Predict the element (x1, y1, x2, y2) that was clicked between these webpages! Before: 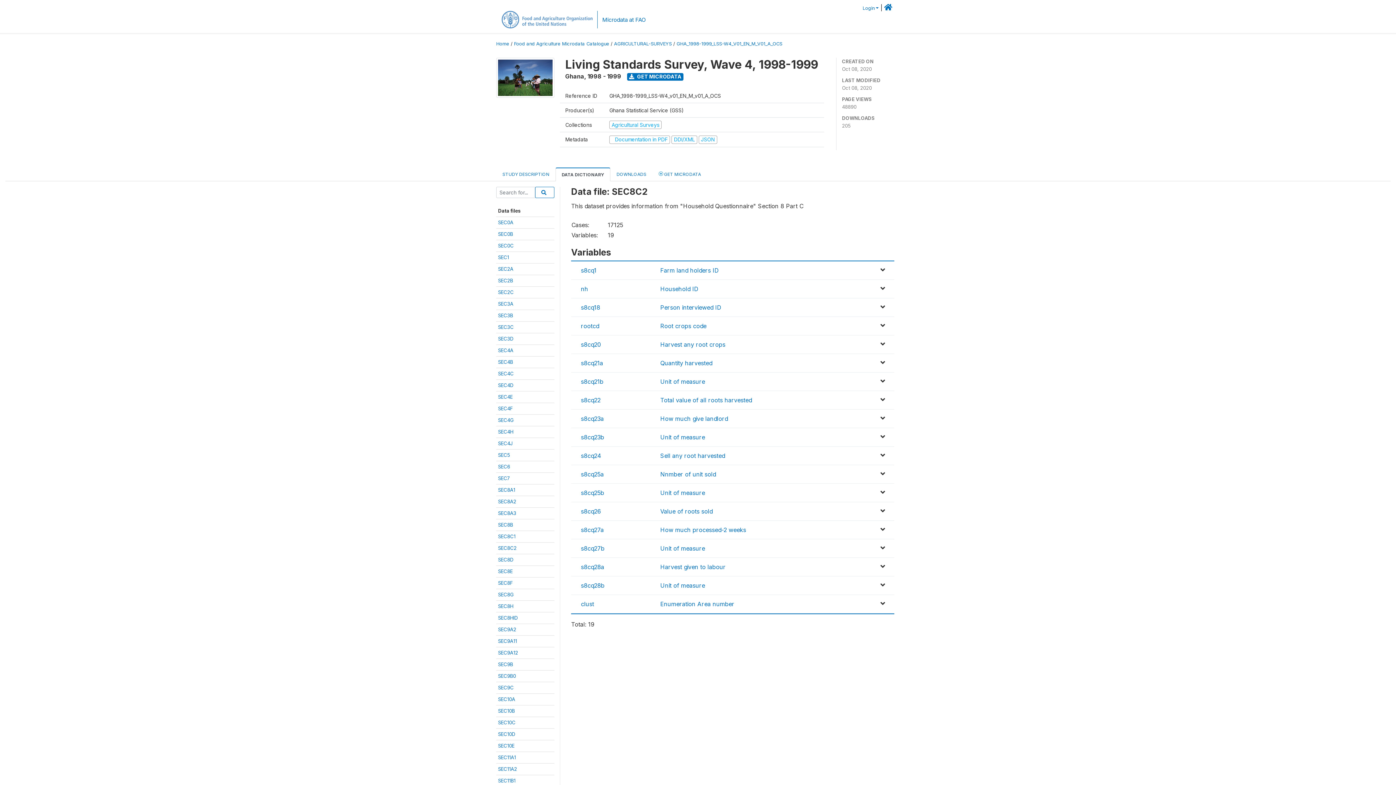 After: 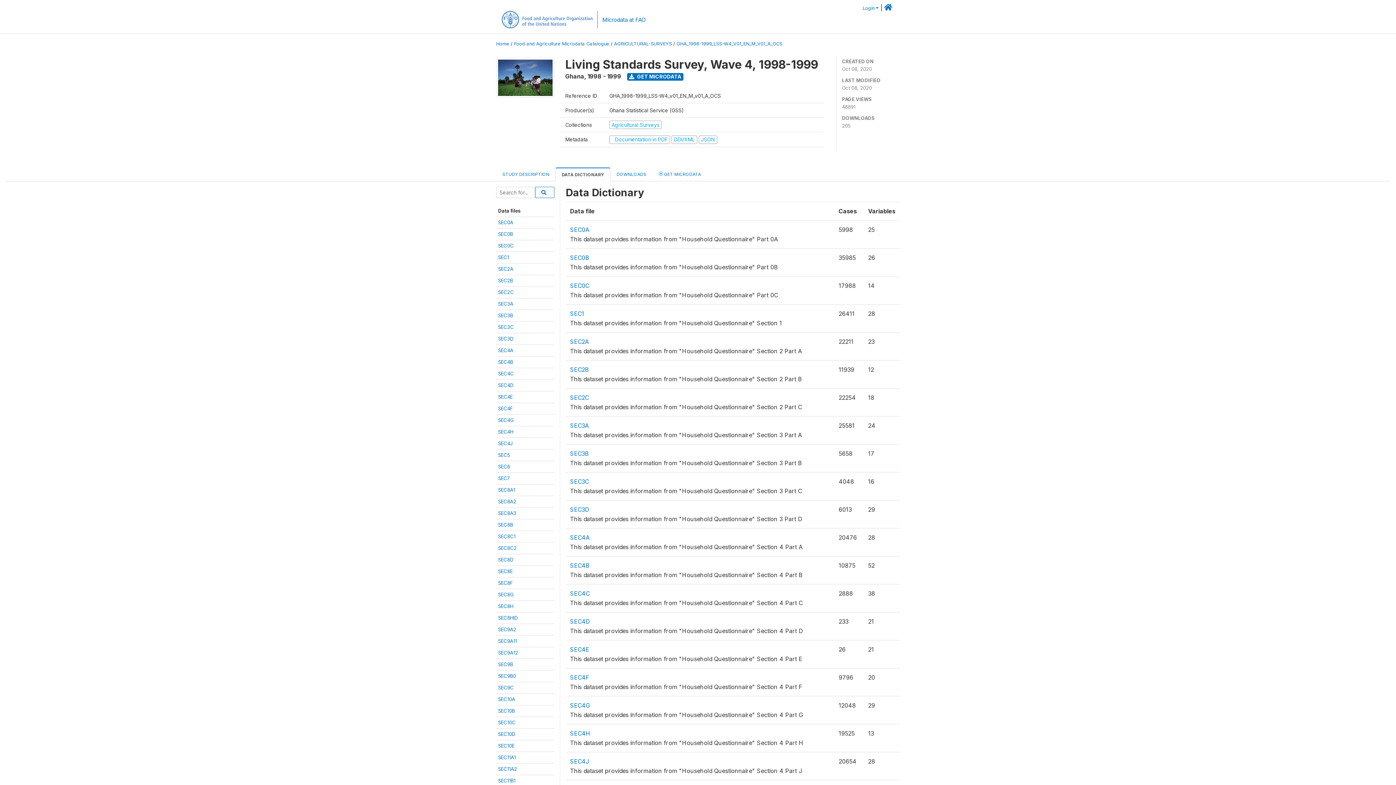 Action: bbox: (555, 167, 610, 181) label: DATA DICTIONARY